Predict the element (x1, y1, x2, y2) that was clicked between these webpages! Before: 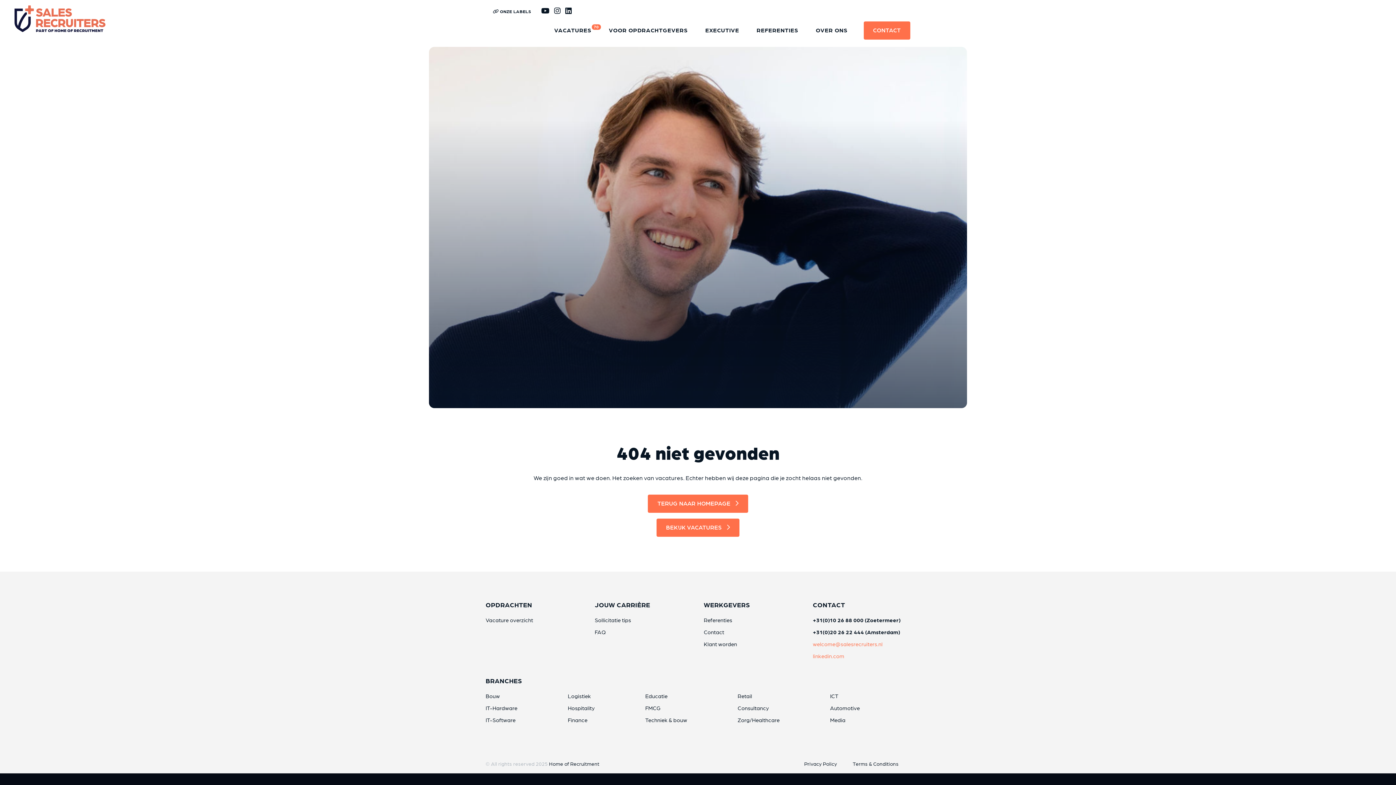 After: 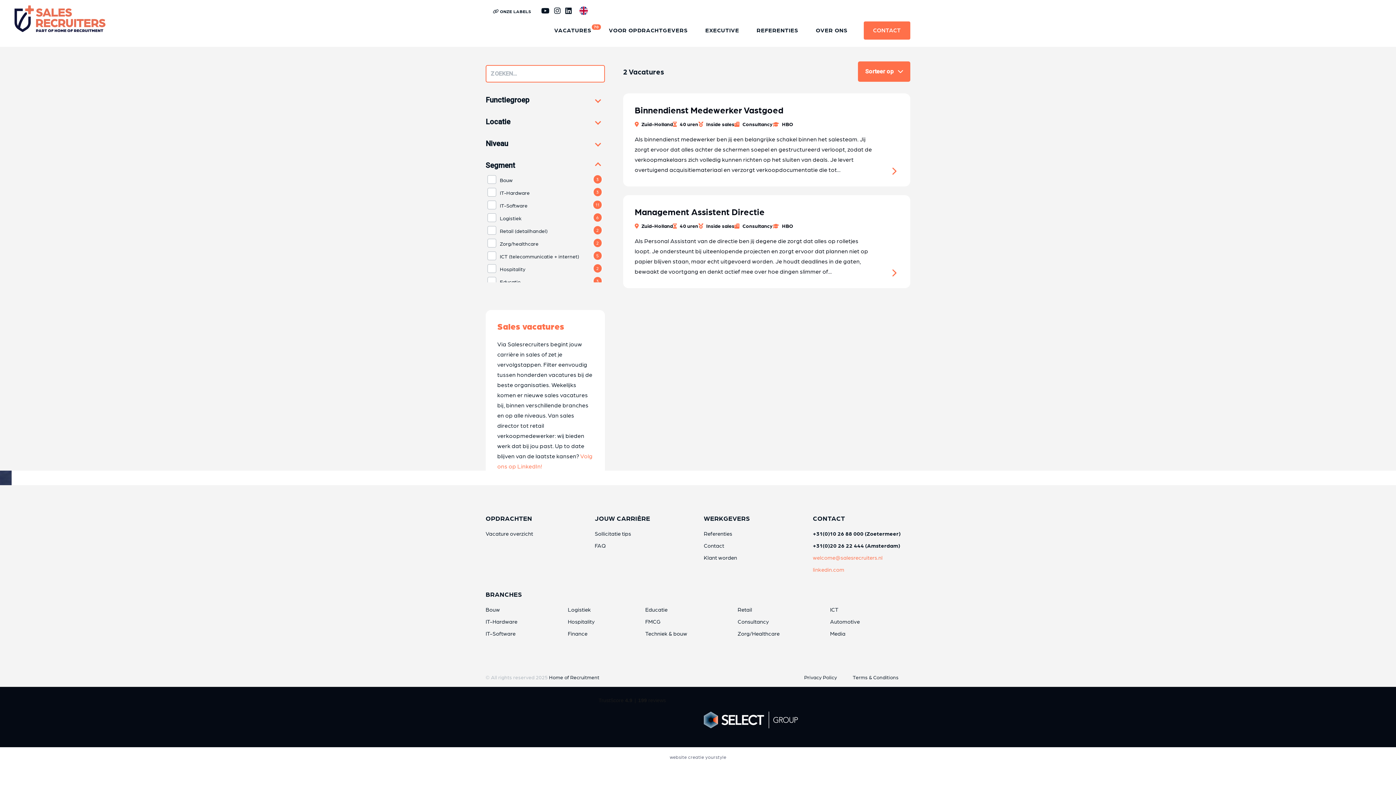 Action: bbox: (737, 702, 769, 714) label: Consultancy